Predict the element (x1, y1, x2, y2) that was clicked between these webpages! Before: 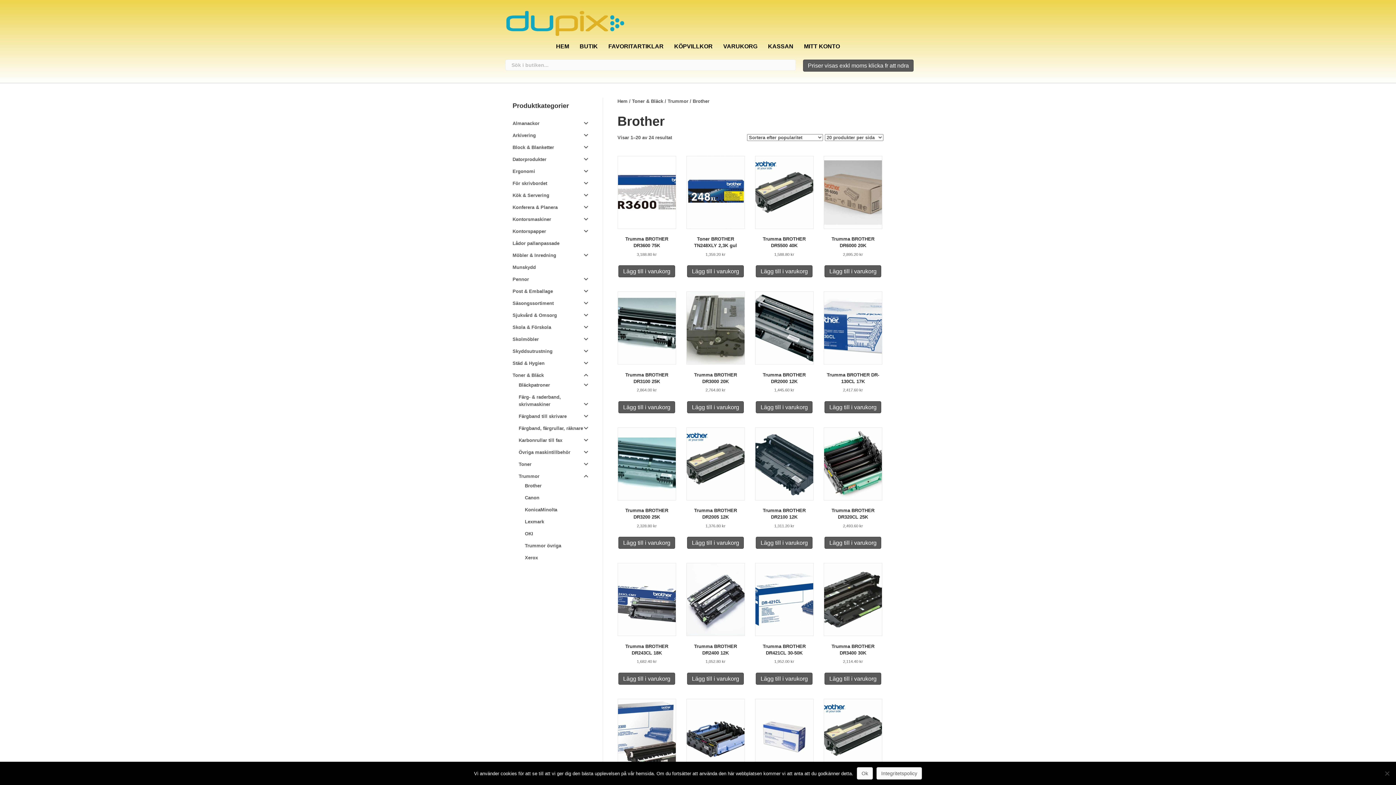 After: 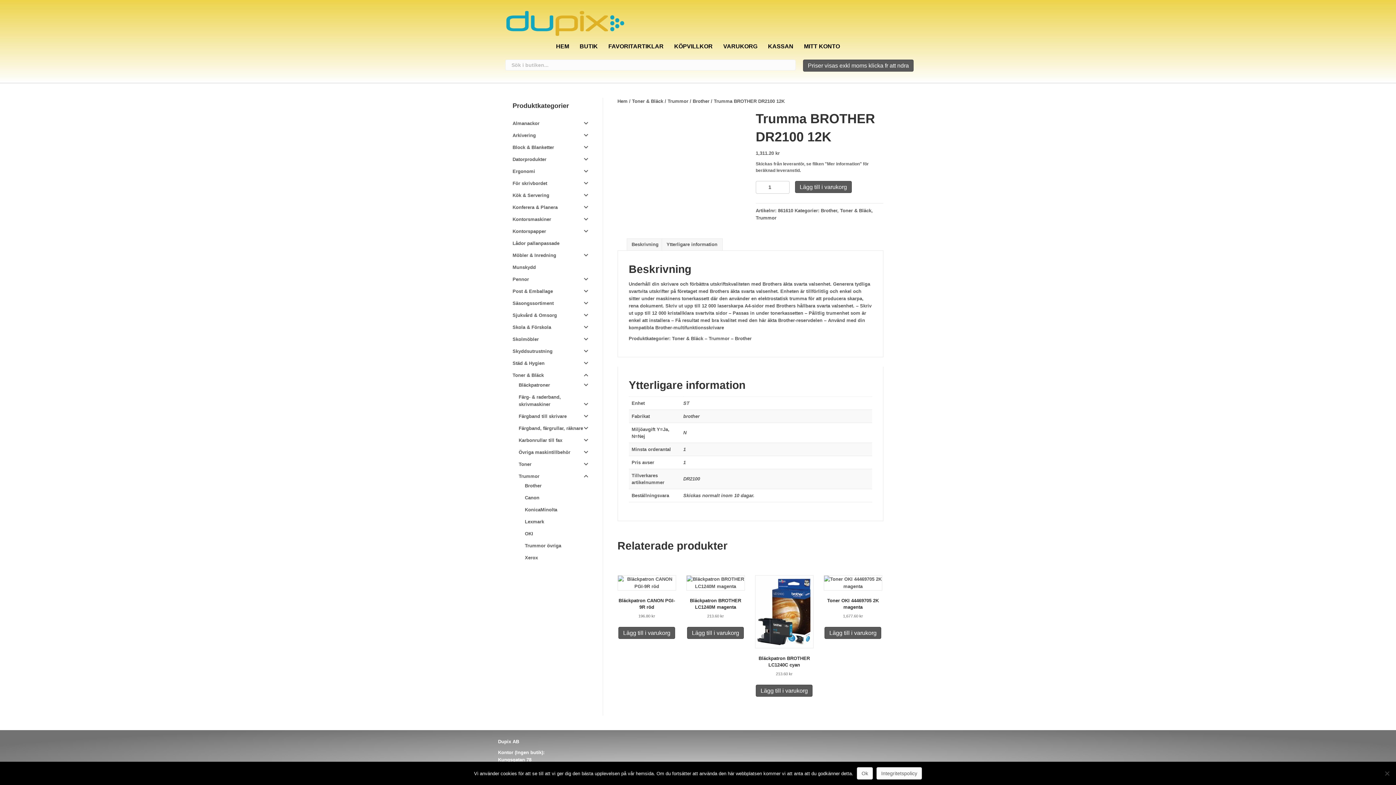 Action: bbox: (755, 427, 813, 529) label: Trumma BROTHER DR2100 12K
1,311.20 kr